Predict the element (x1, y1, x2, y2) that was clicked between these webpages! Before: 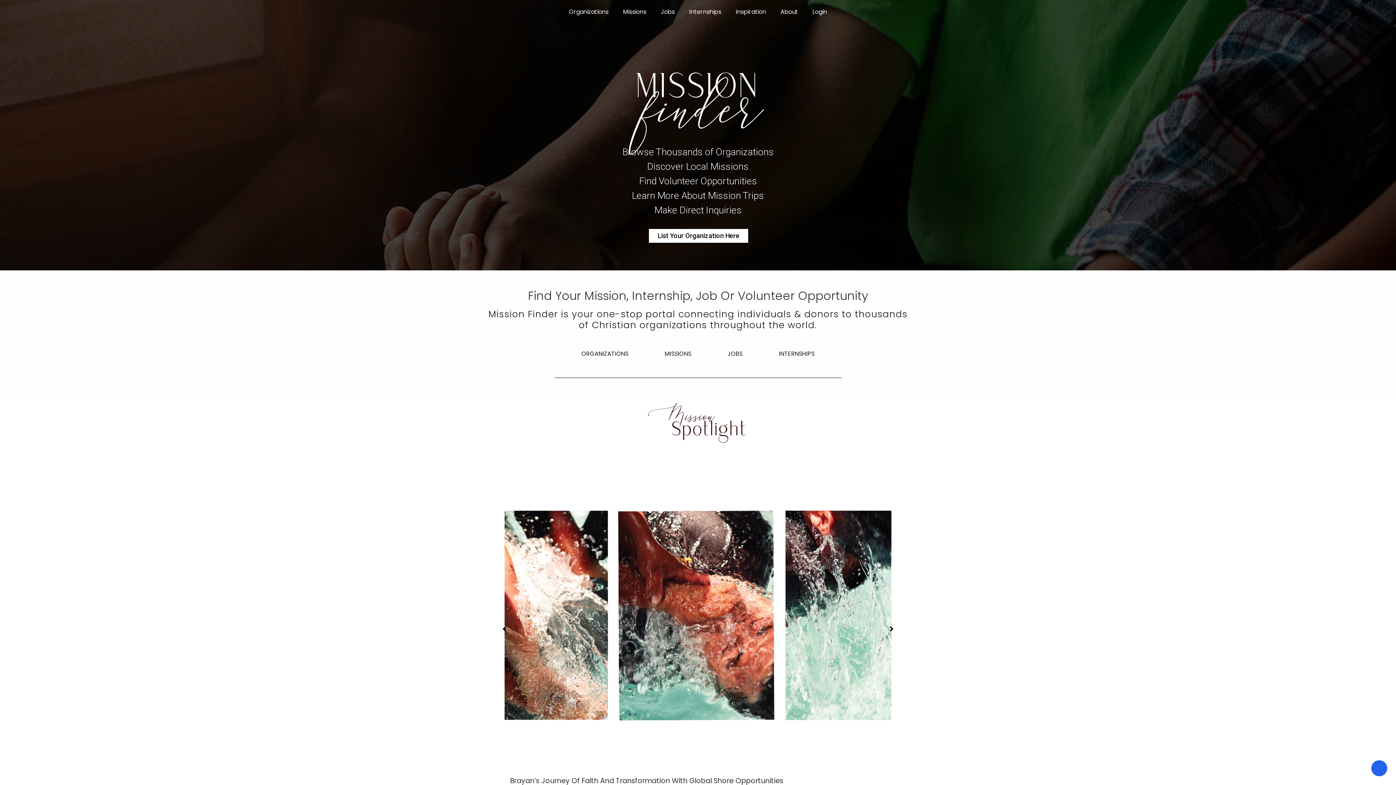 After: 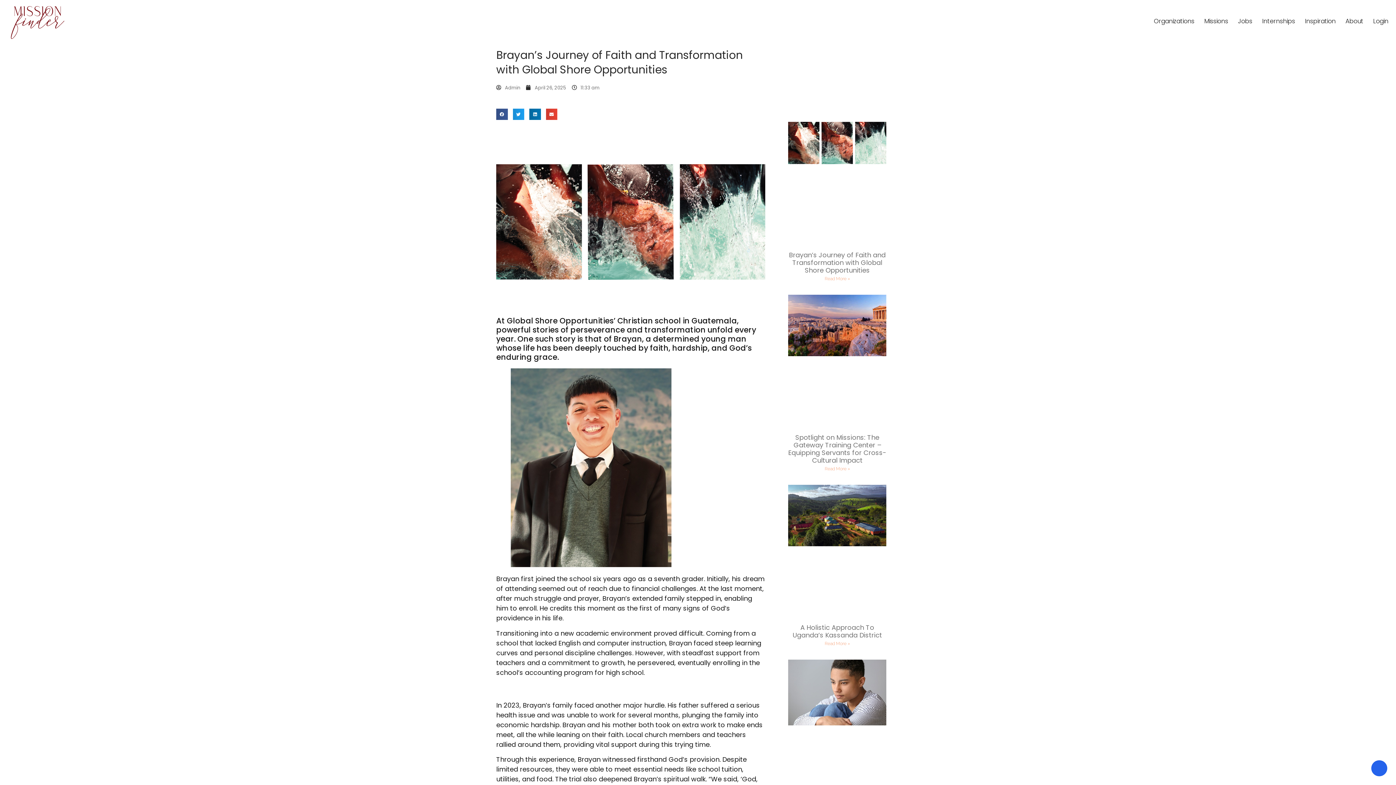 Action: bbox: (504, 466, 891, 767)